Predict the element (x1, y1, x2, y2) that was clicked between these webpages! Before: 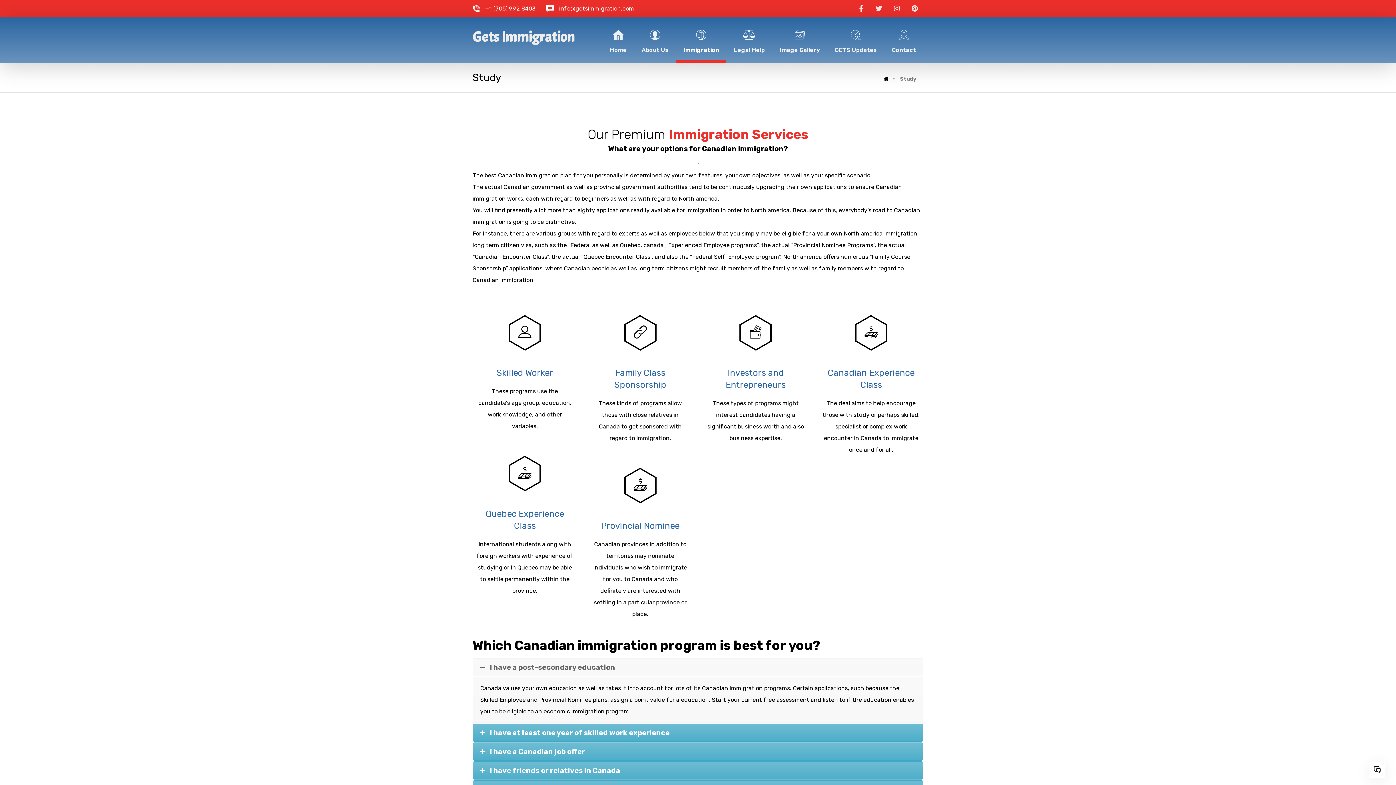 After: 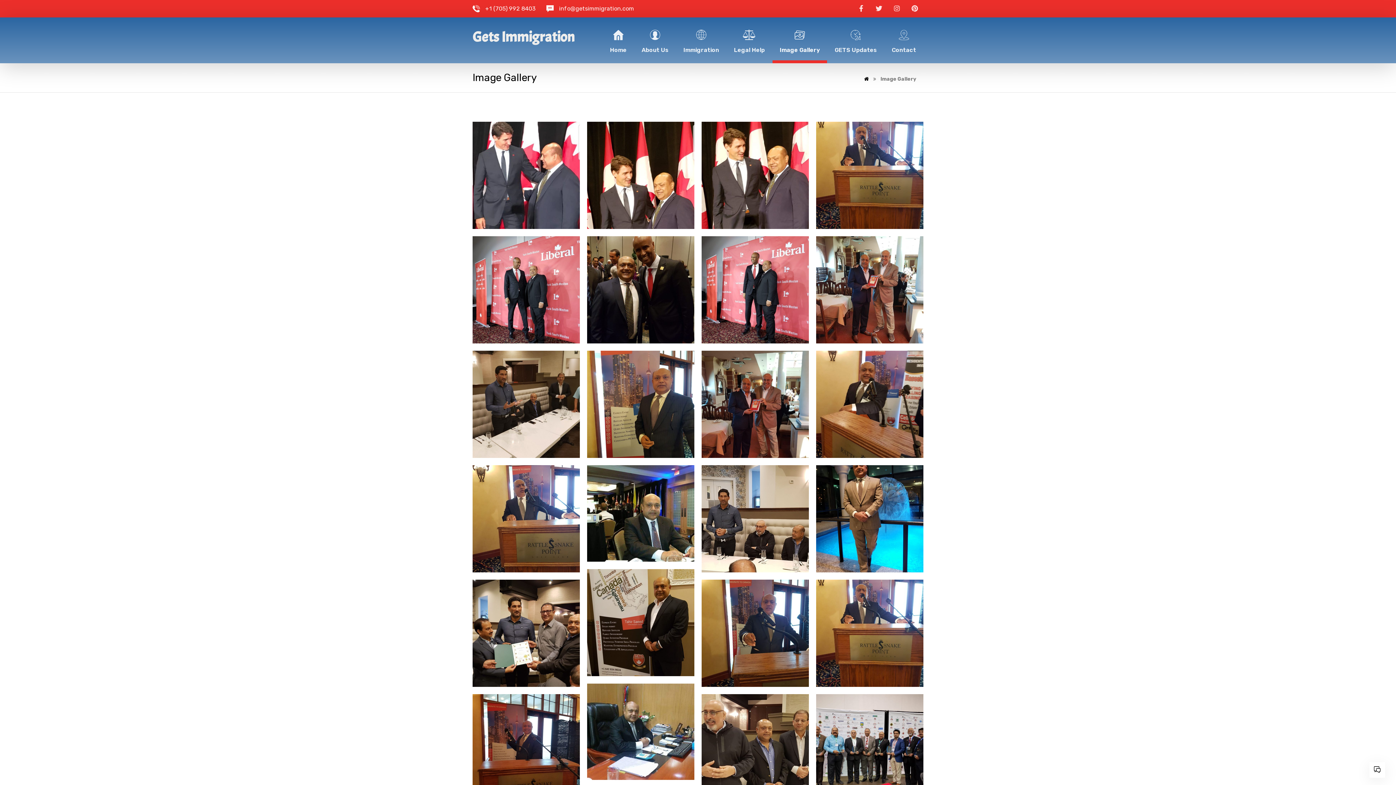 Action: bbox: (772, 17, 827, 63) label: Image Gallery